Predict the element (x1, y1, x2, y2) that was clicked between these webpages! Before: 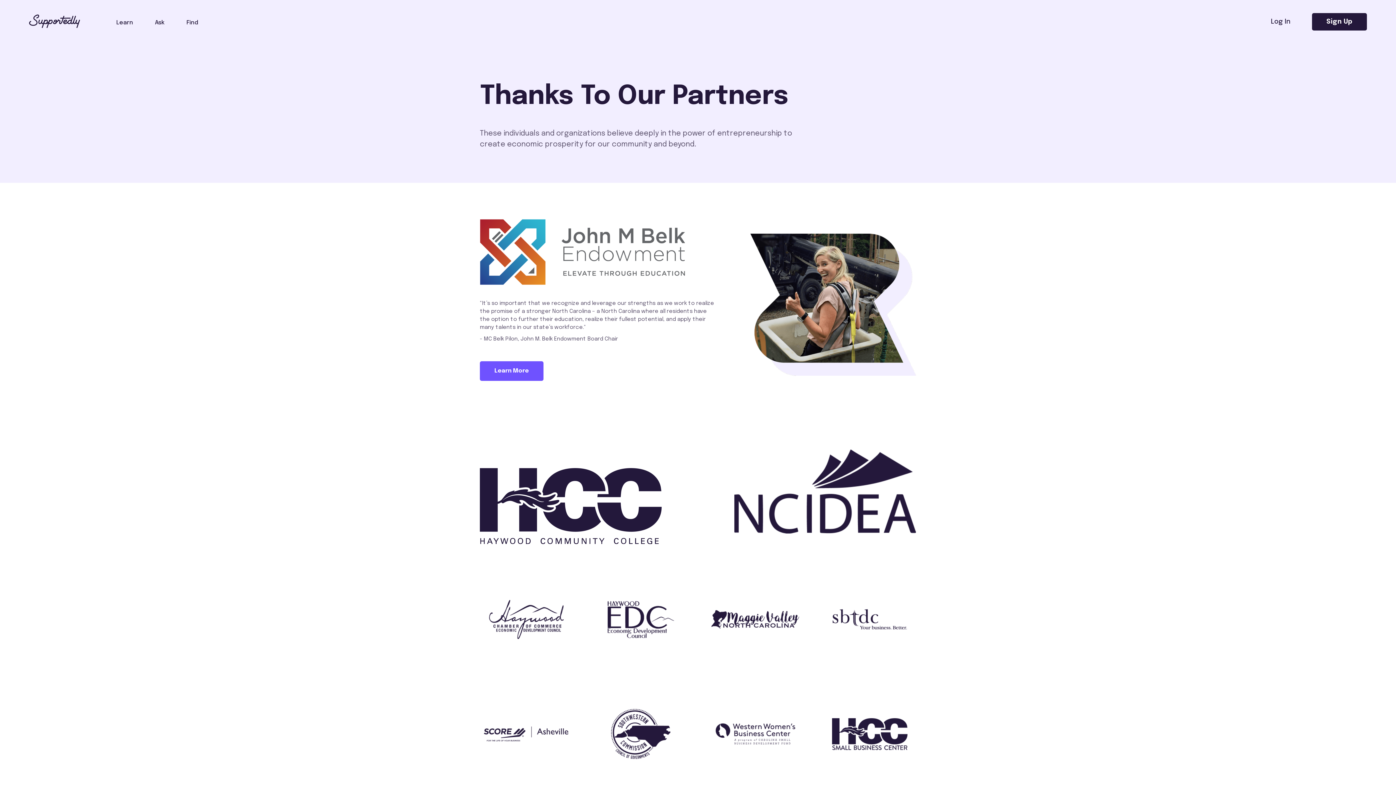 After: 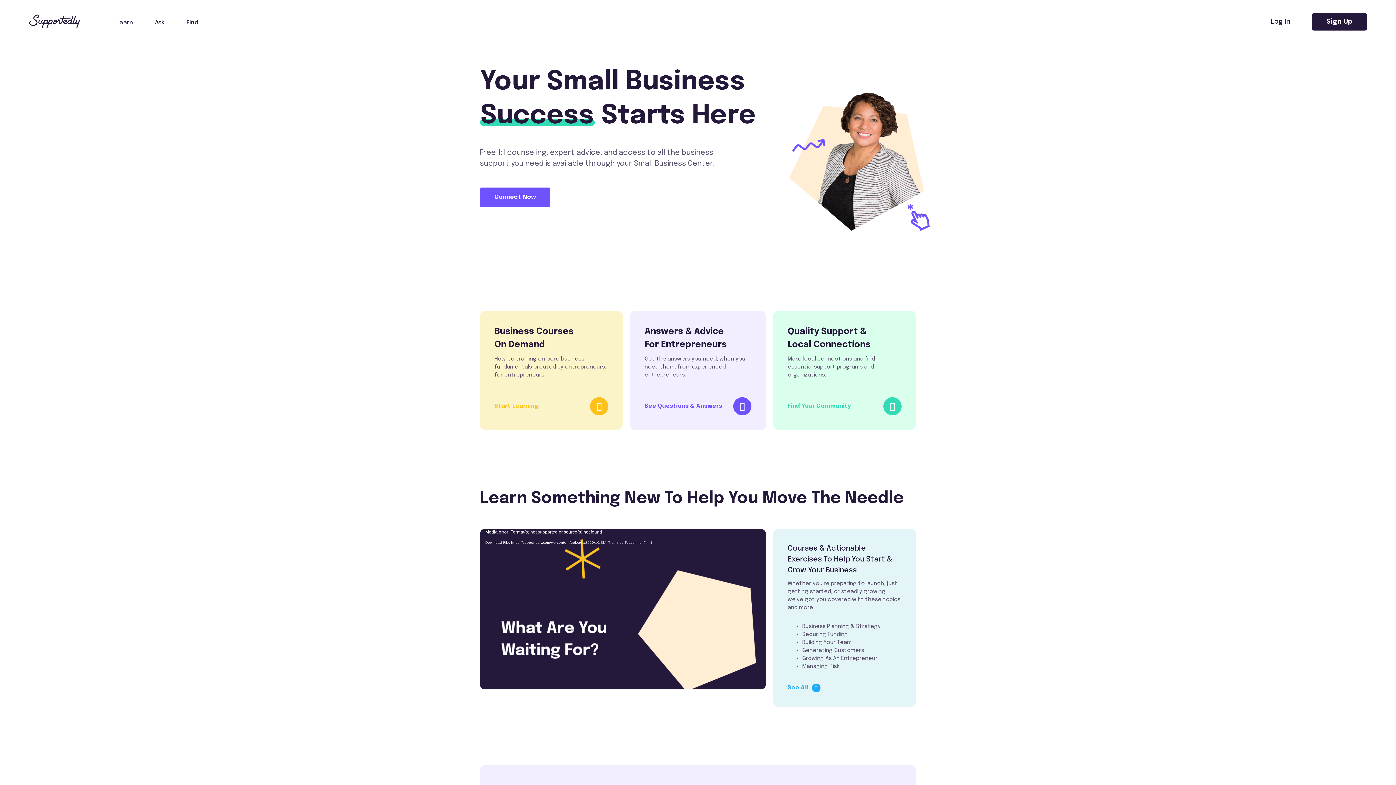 Action: bbox: (29, 14, 85, 29)